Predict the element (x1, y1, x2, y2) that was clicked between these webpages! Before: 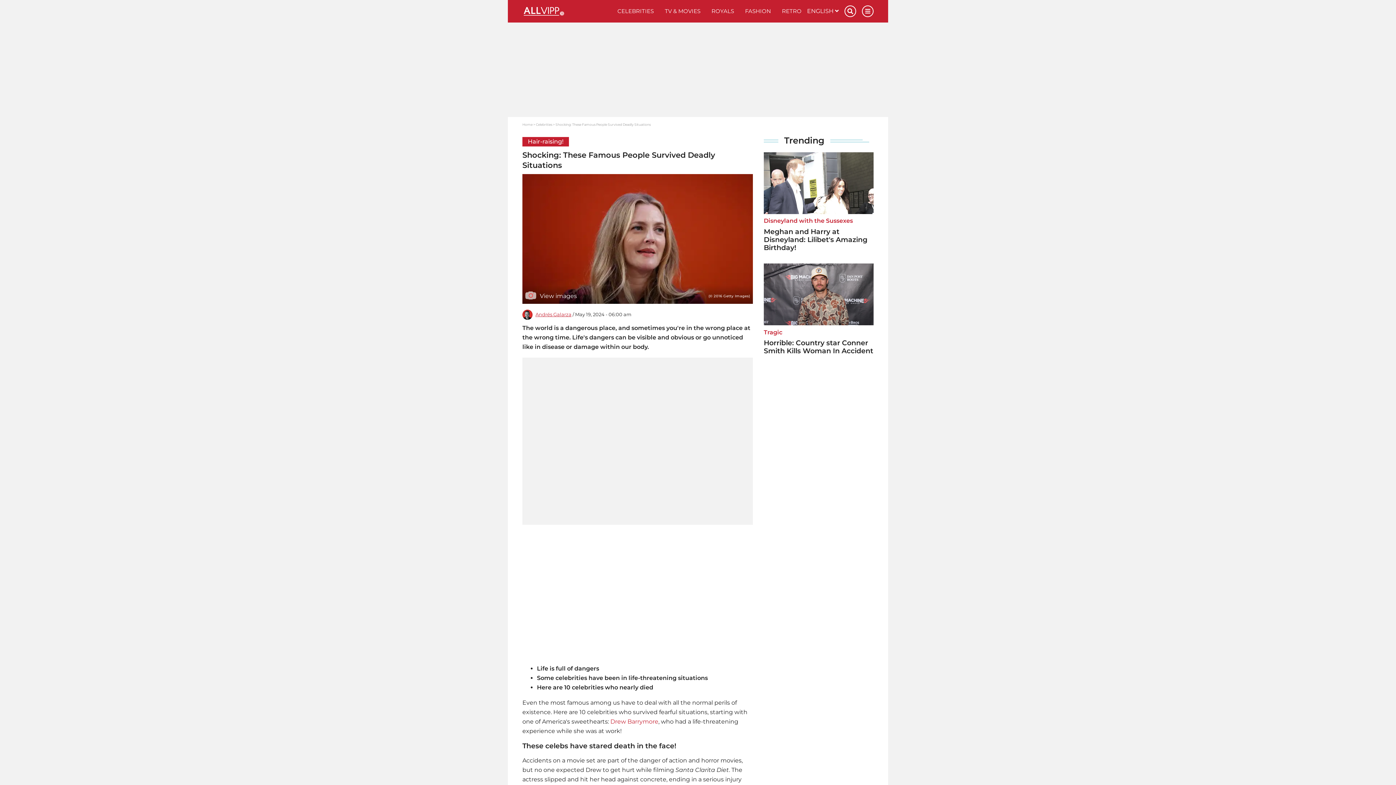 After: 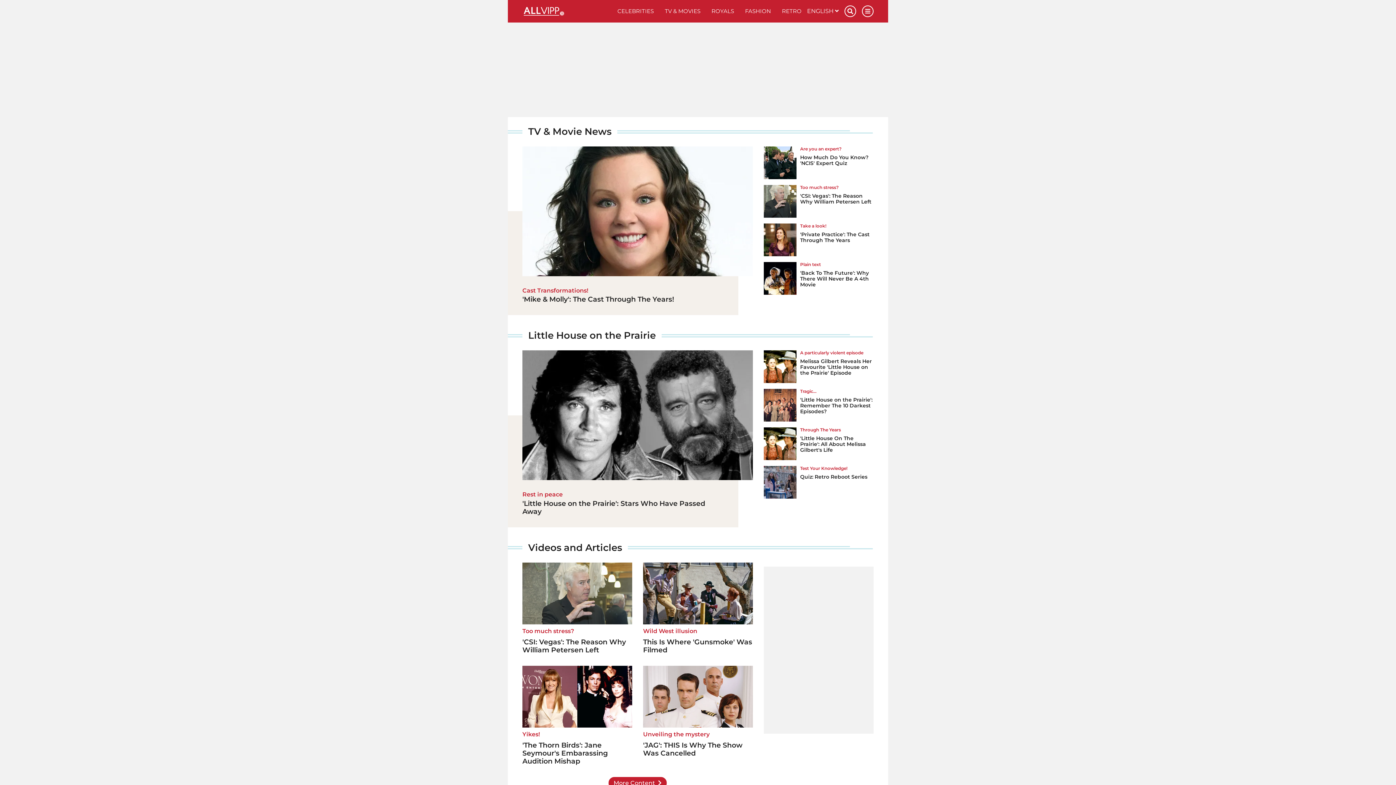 Action: bbox: (659, 0, 706, 22) label: TV & MOVIES